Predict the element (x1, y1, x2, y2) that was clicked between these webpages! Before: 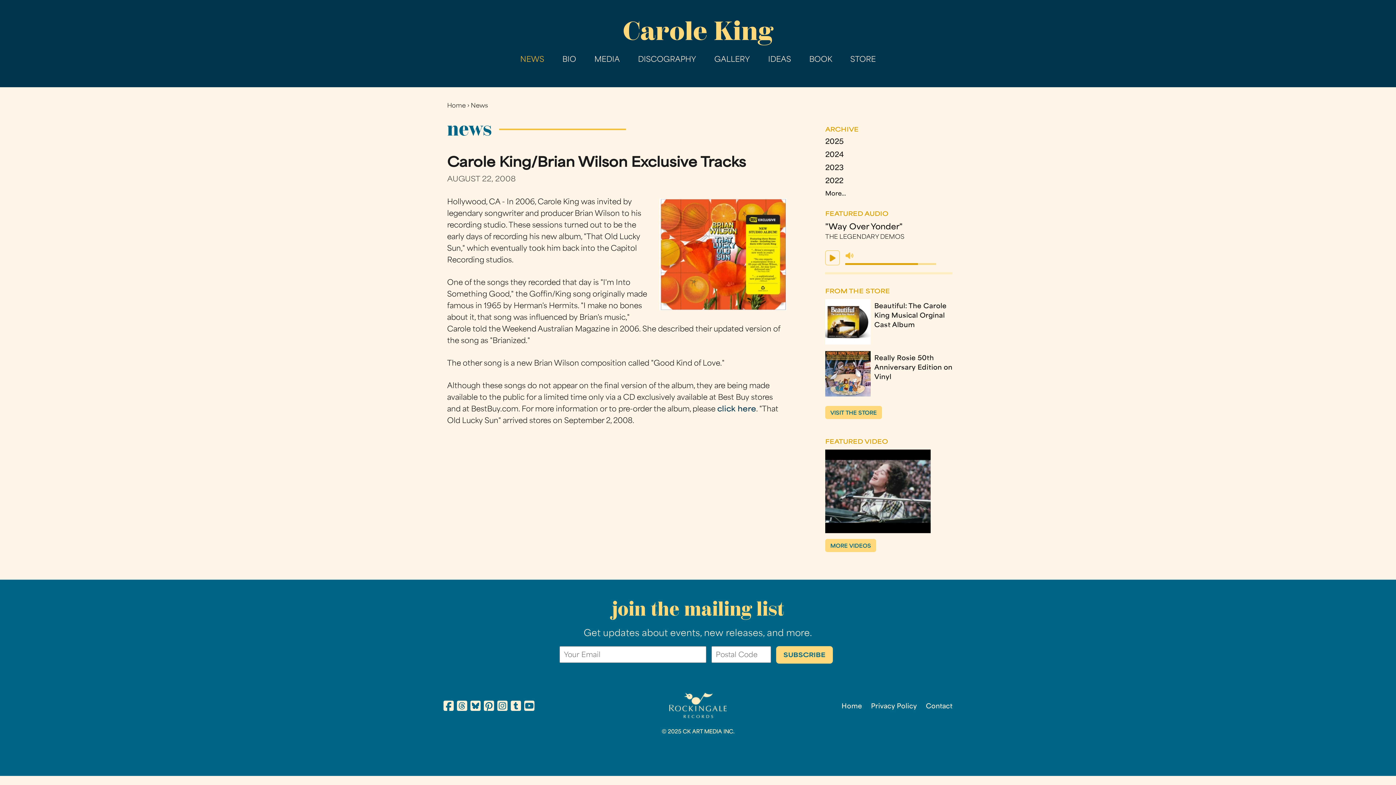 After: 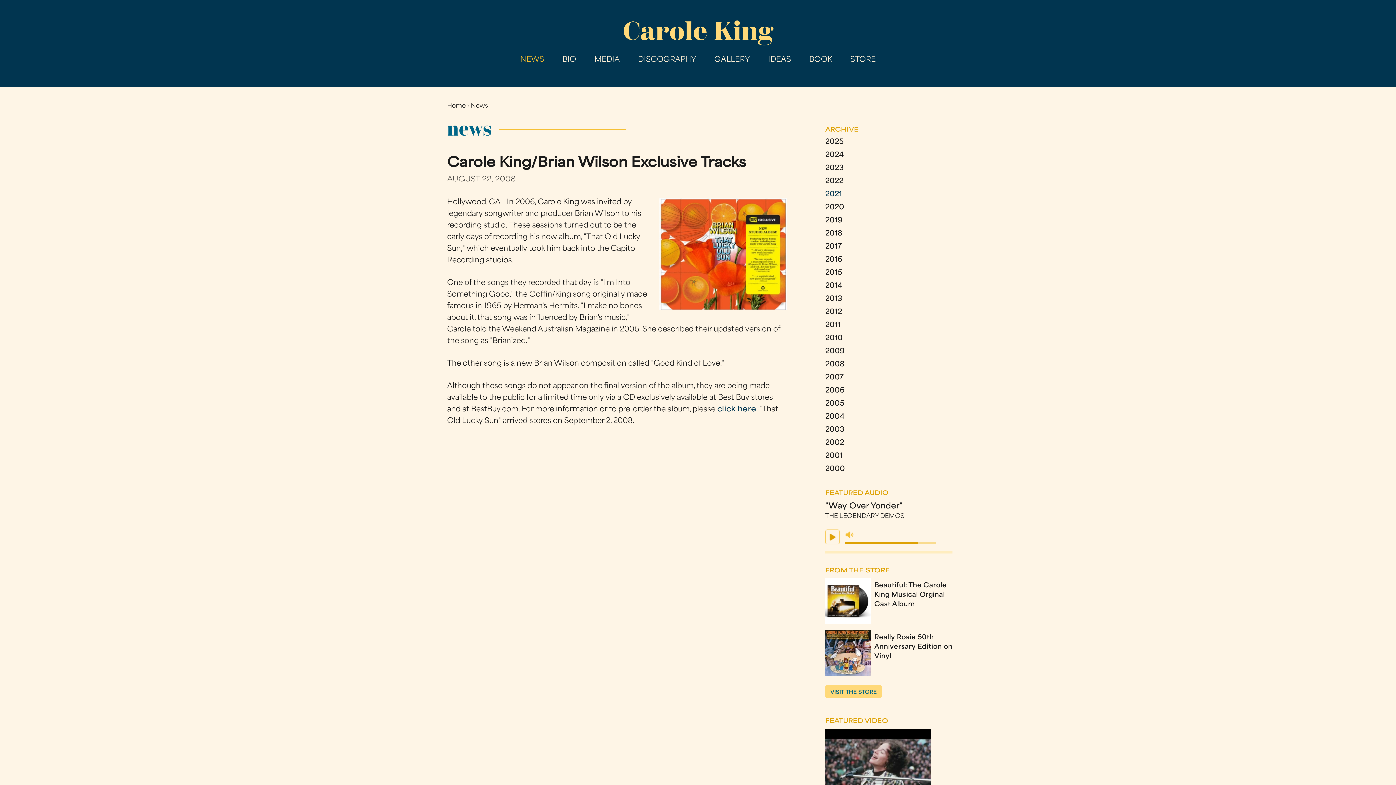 Action: bbox: (825, 191, 846, 197) label: More...